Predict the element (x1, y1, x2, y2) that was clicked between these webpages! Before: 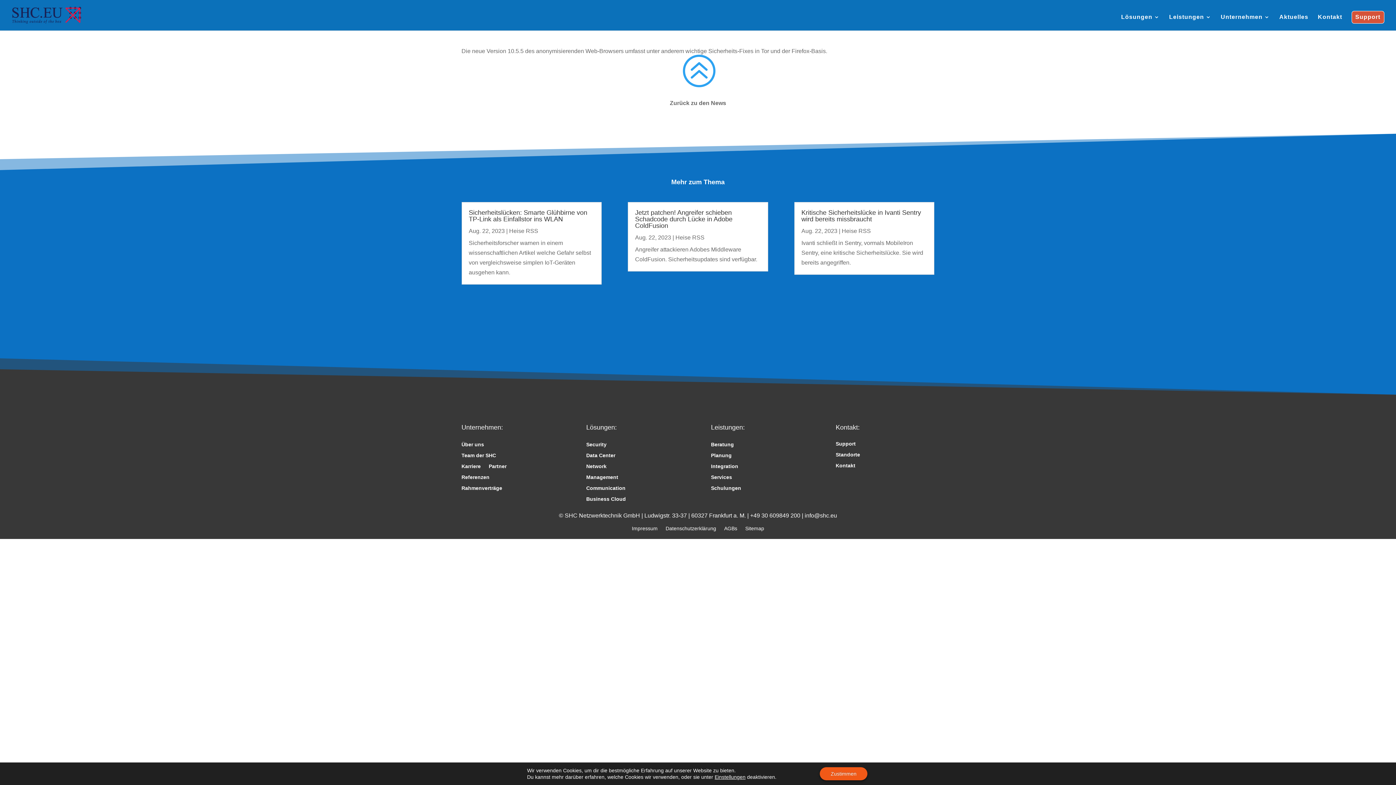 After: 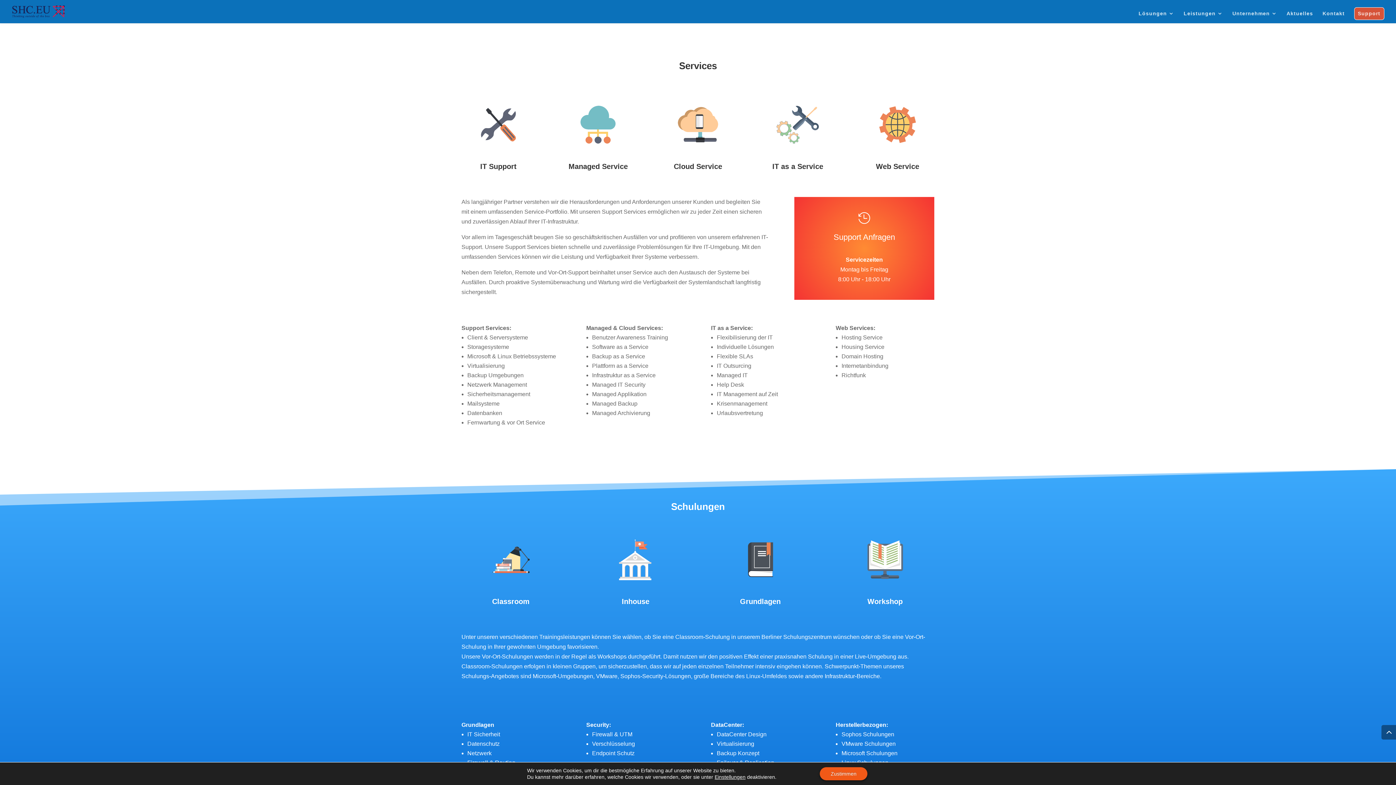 Action: label: Services bbox: (711, 474, 732, 482)